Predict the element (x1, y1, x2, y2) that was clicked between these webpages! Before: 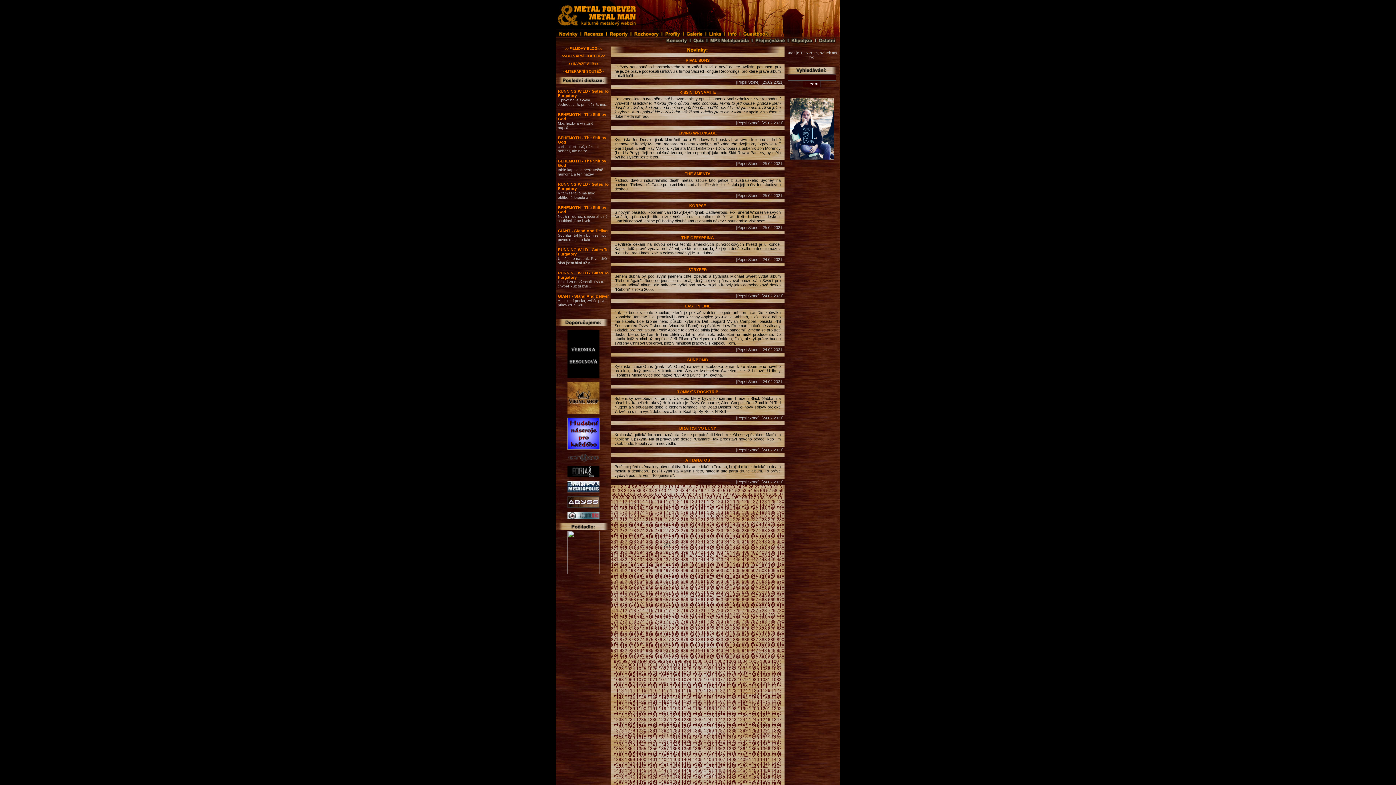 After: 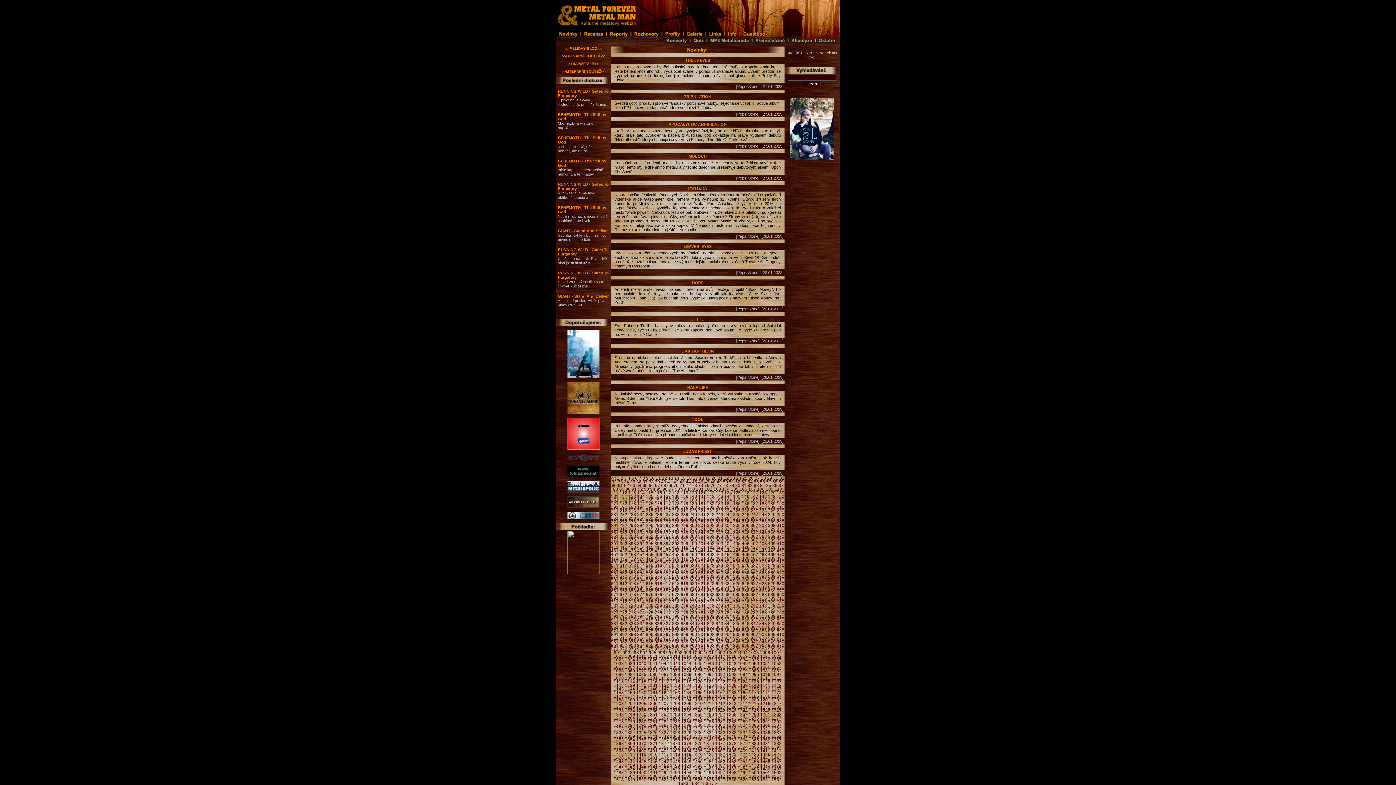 Action: bbox: (704, 495, 712, 500) label: 102